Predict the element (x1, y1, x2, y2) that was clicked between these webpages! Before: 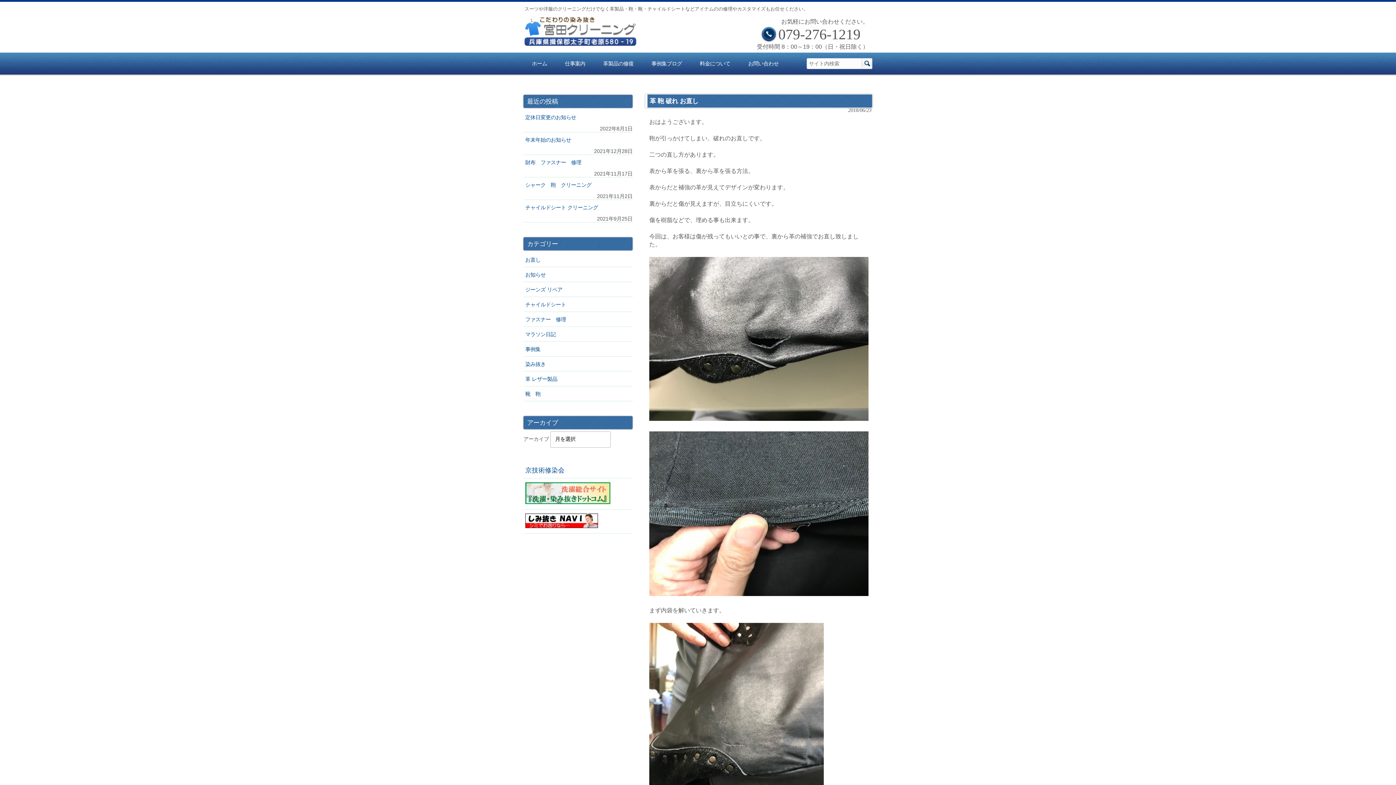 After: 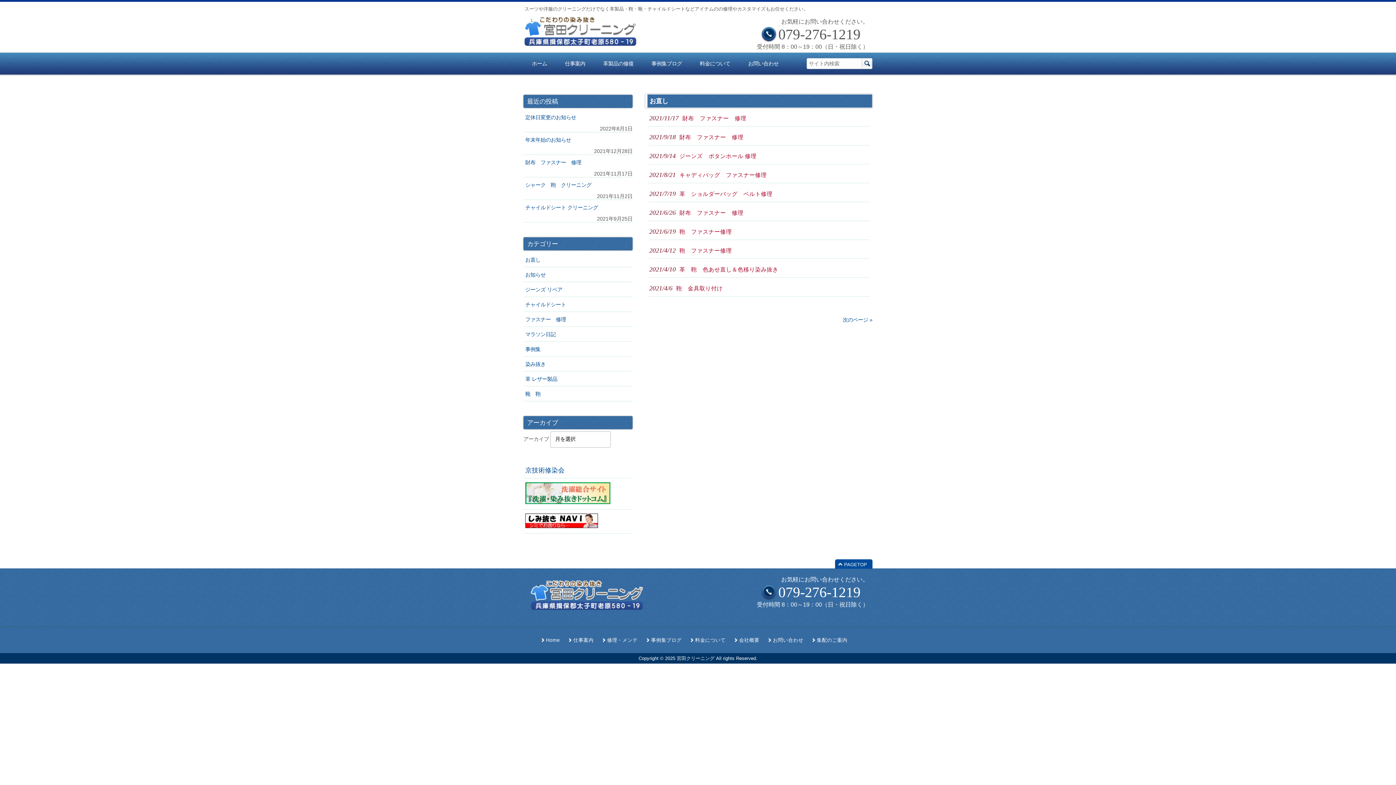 Action: bbox: (523, 252, 632, 267) label: お直し